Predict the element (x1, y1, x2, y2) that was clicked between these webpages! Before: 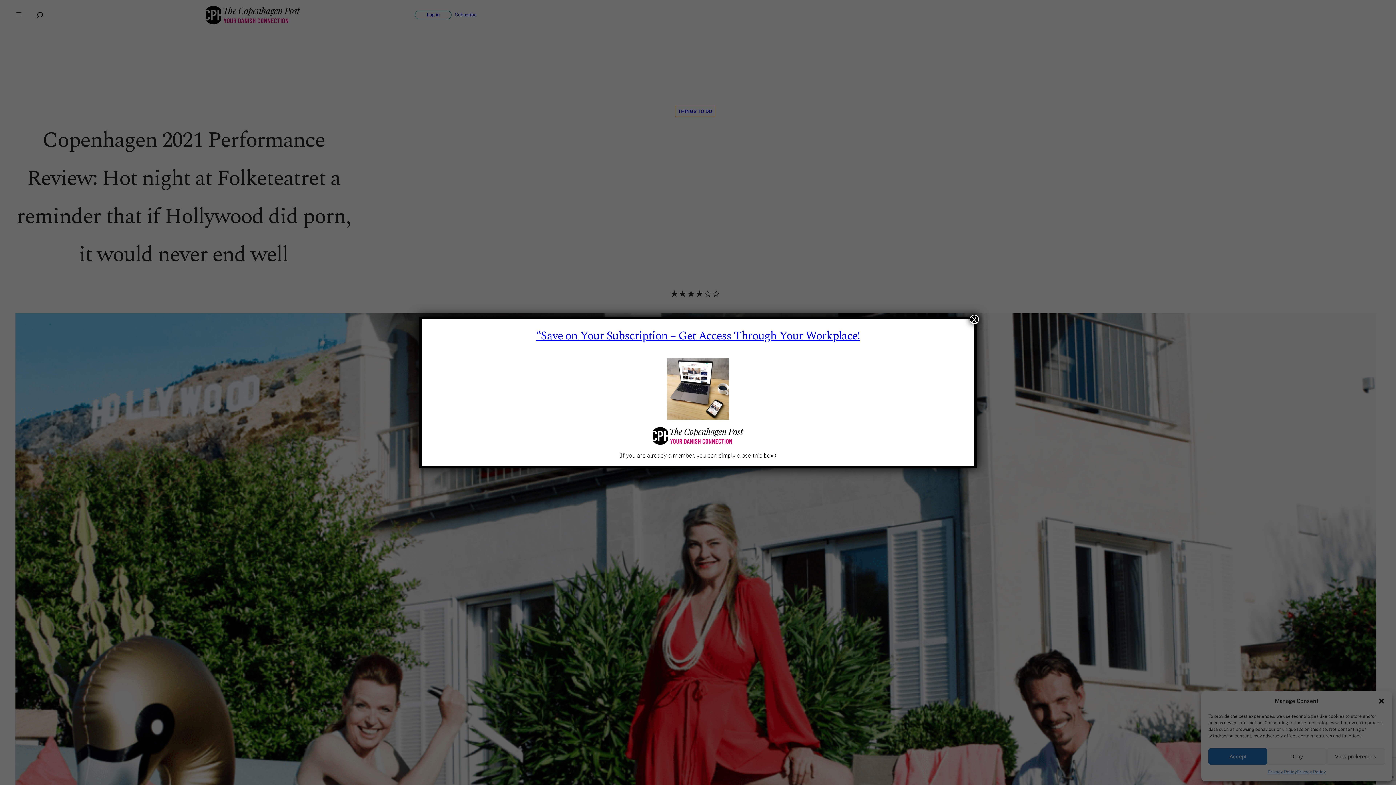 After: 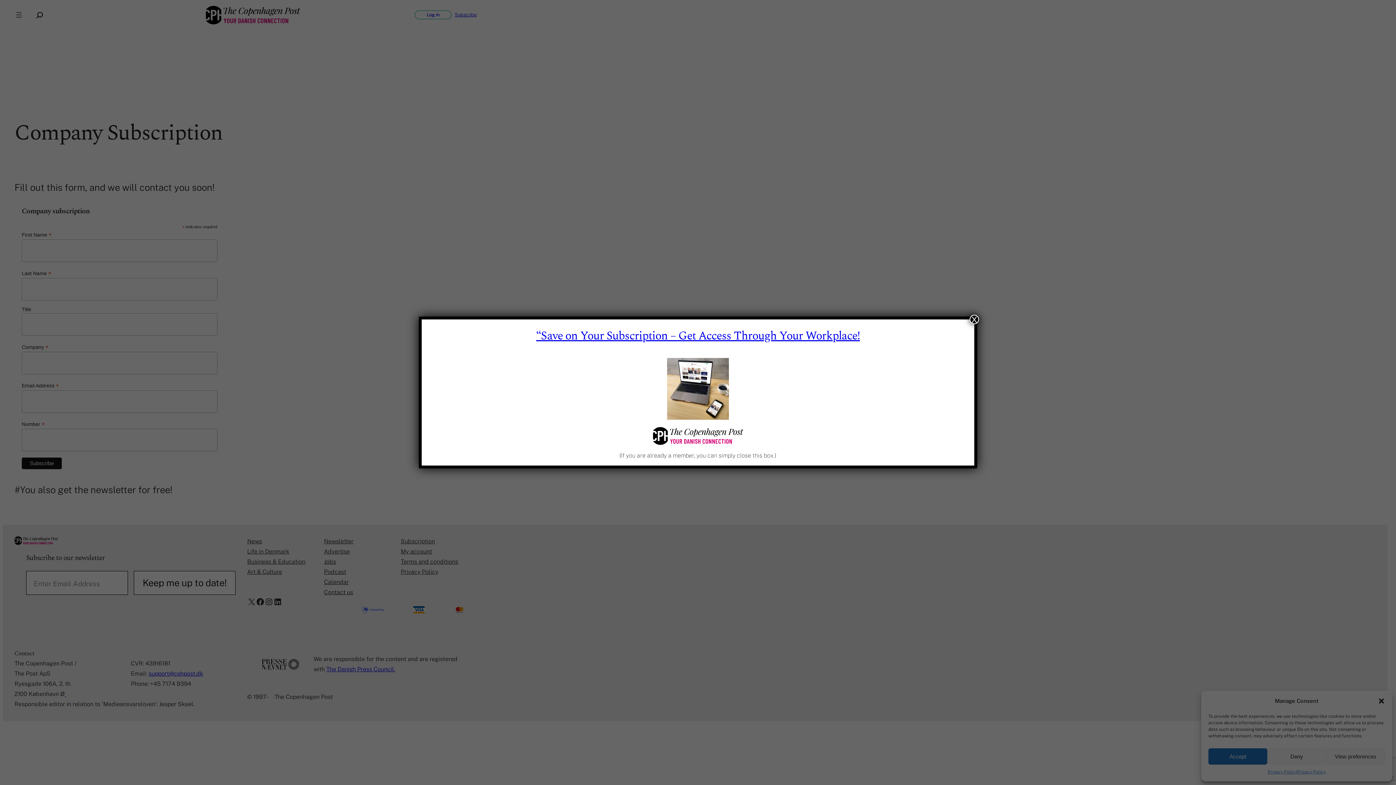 Action: label: “Save on Your Subscription – Get Access Through Your Workplace! bbox: (536, 327, 860, 345)